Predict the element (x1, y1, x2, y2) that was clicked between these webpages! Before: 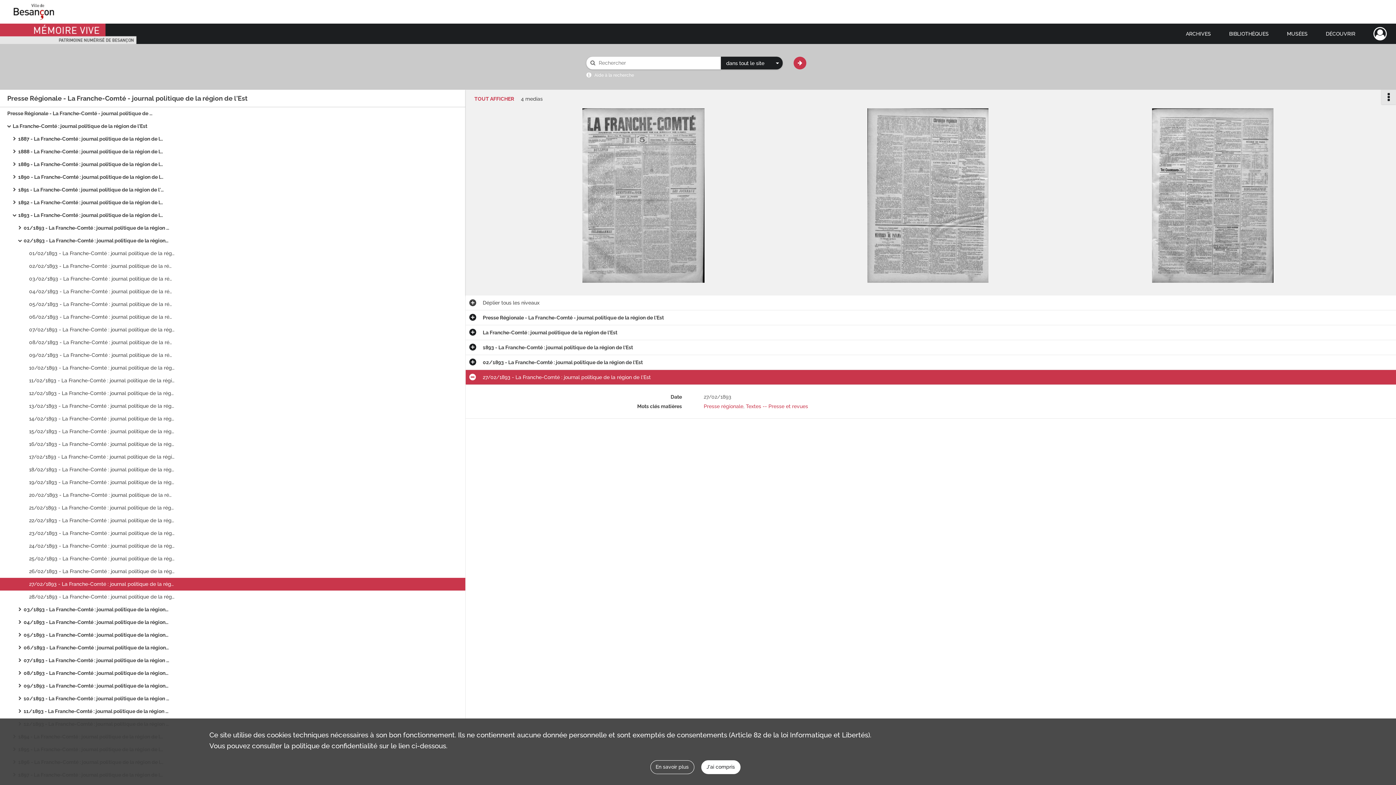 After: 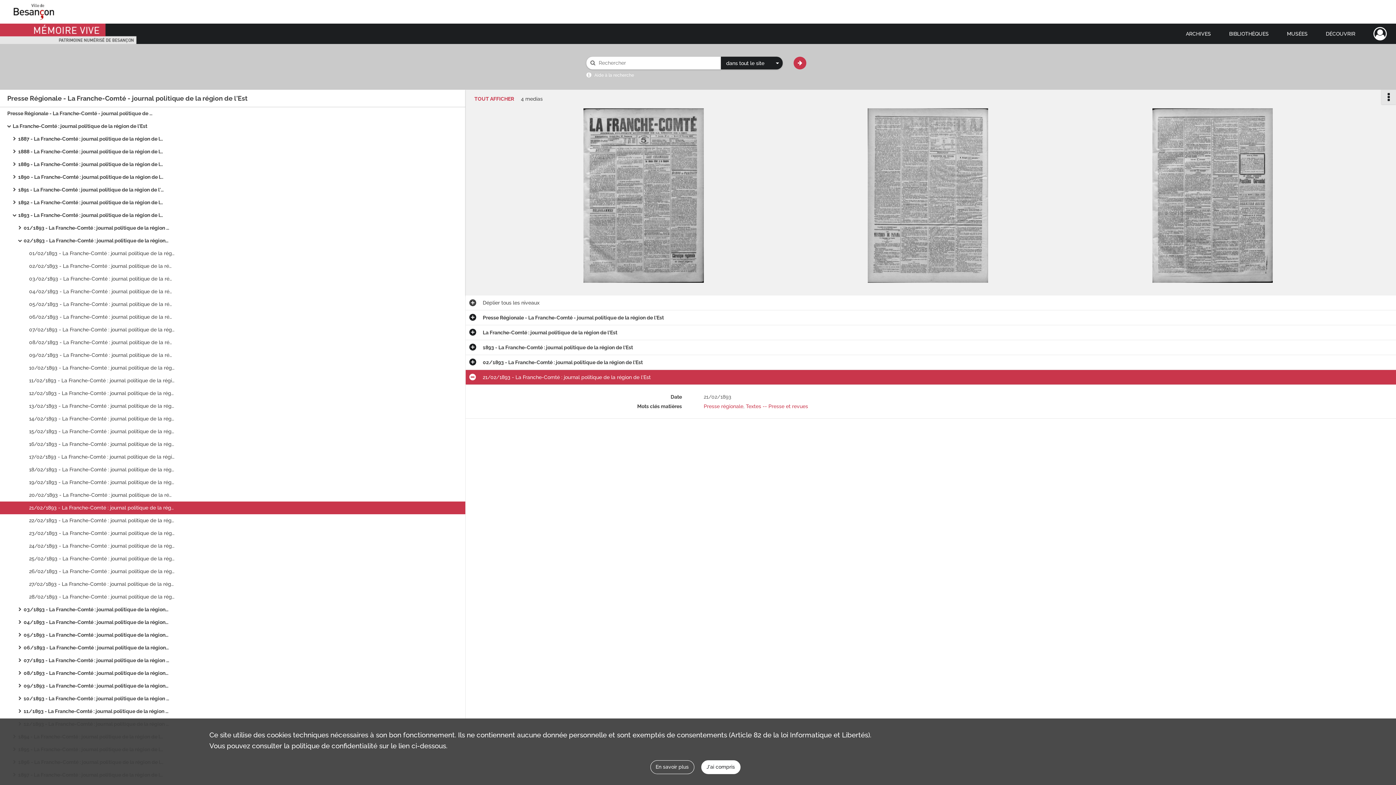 Action: label: 21/02/1893 - La Franche-Comté : journal politique de la région de l'Est bbox: (29, 501, 174, 514)